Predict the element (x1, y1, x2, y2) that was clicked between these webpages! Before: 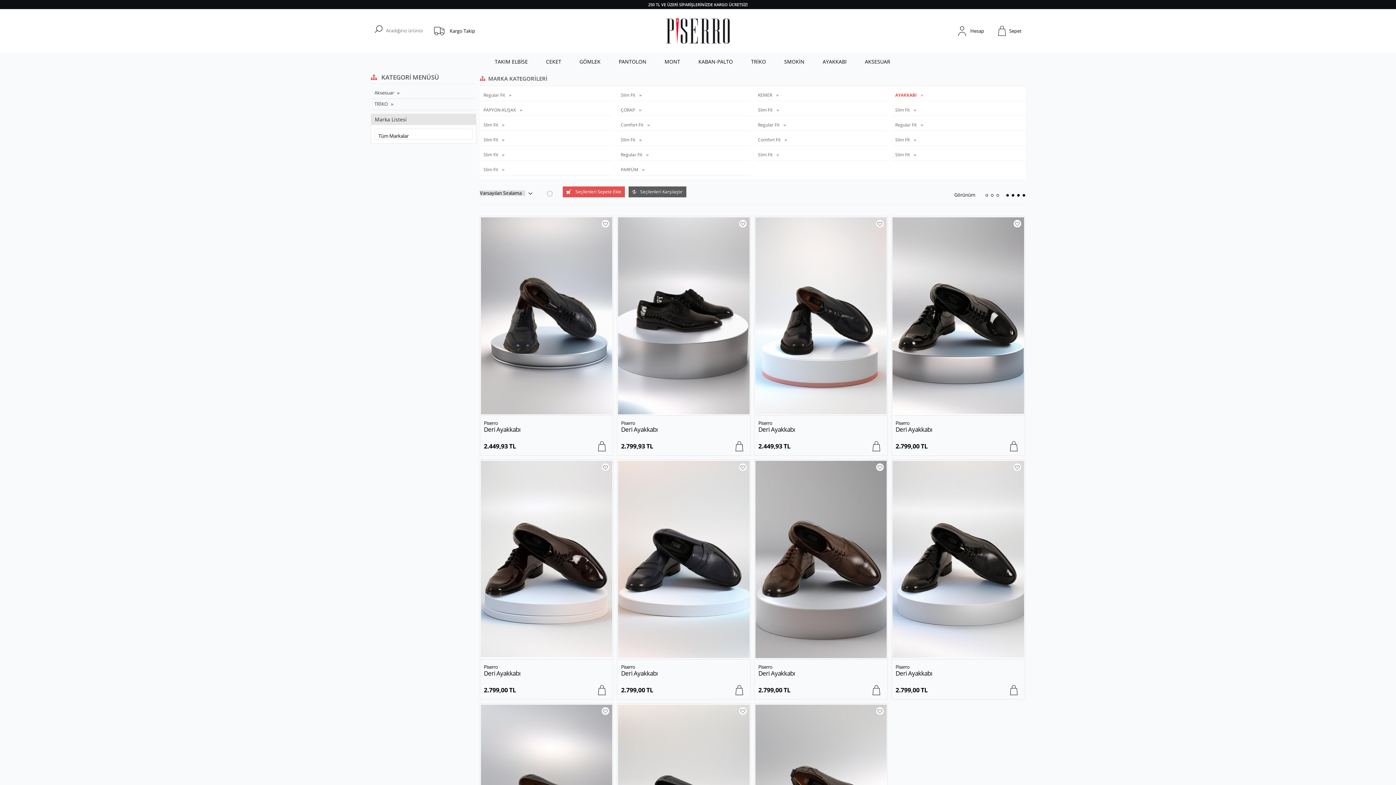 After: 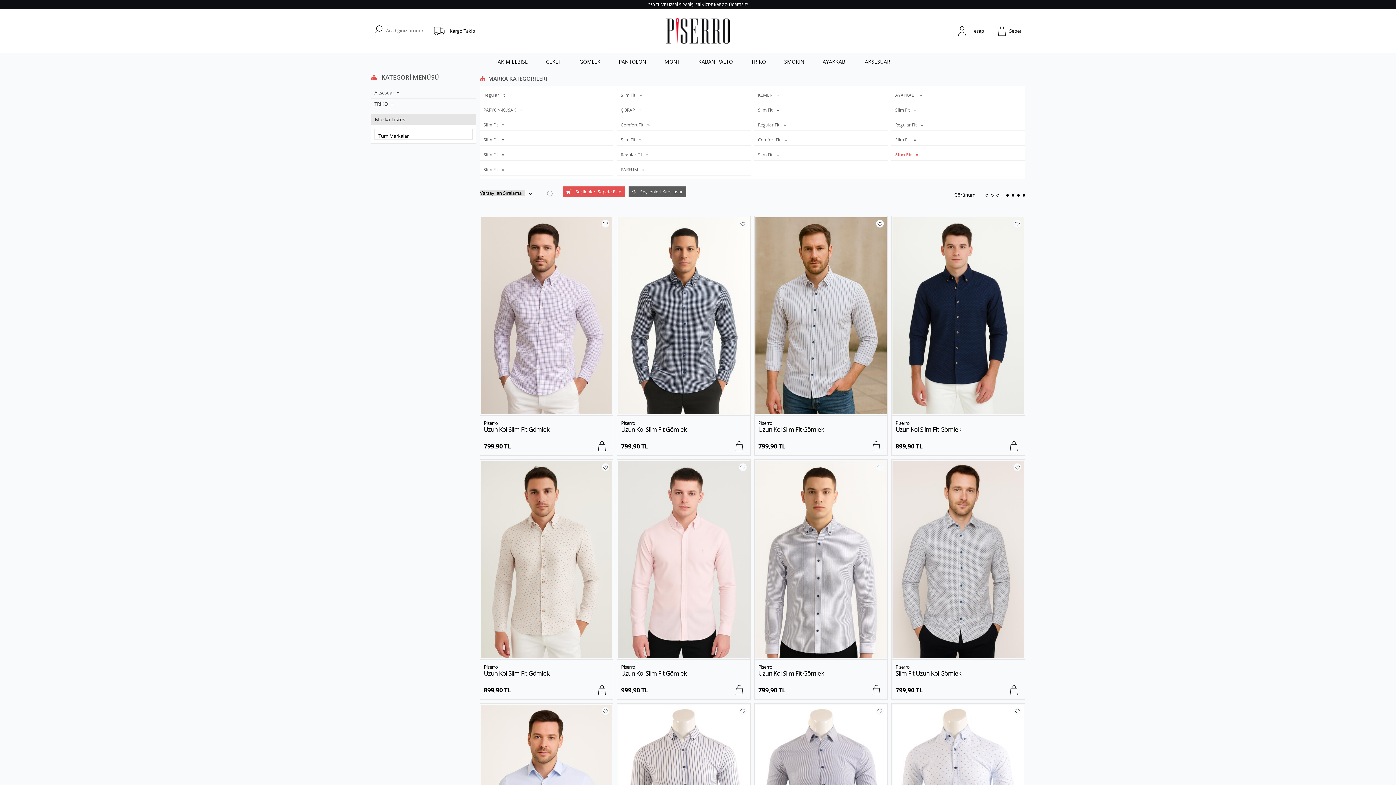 Action: bbox: (891, 149, 1025, 160) label: Slim Fit 